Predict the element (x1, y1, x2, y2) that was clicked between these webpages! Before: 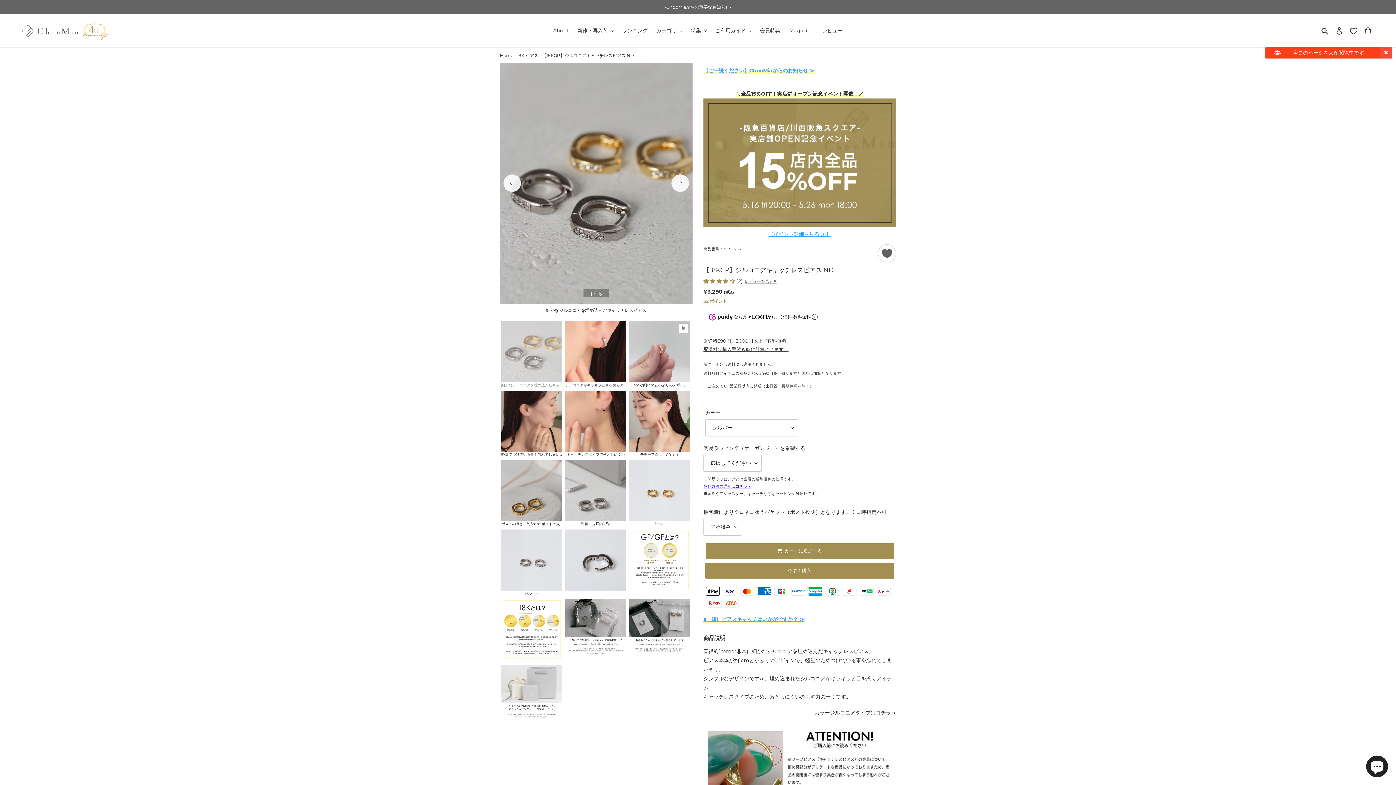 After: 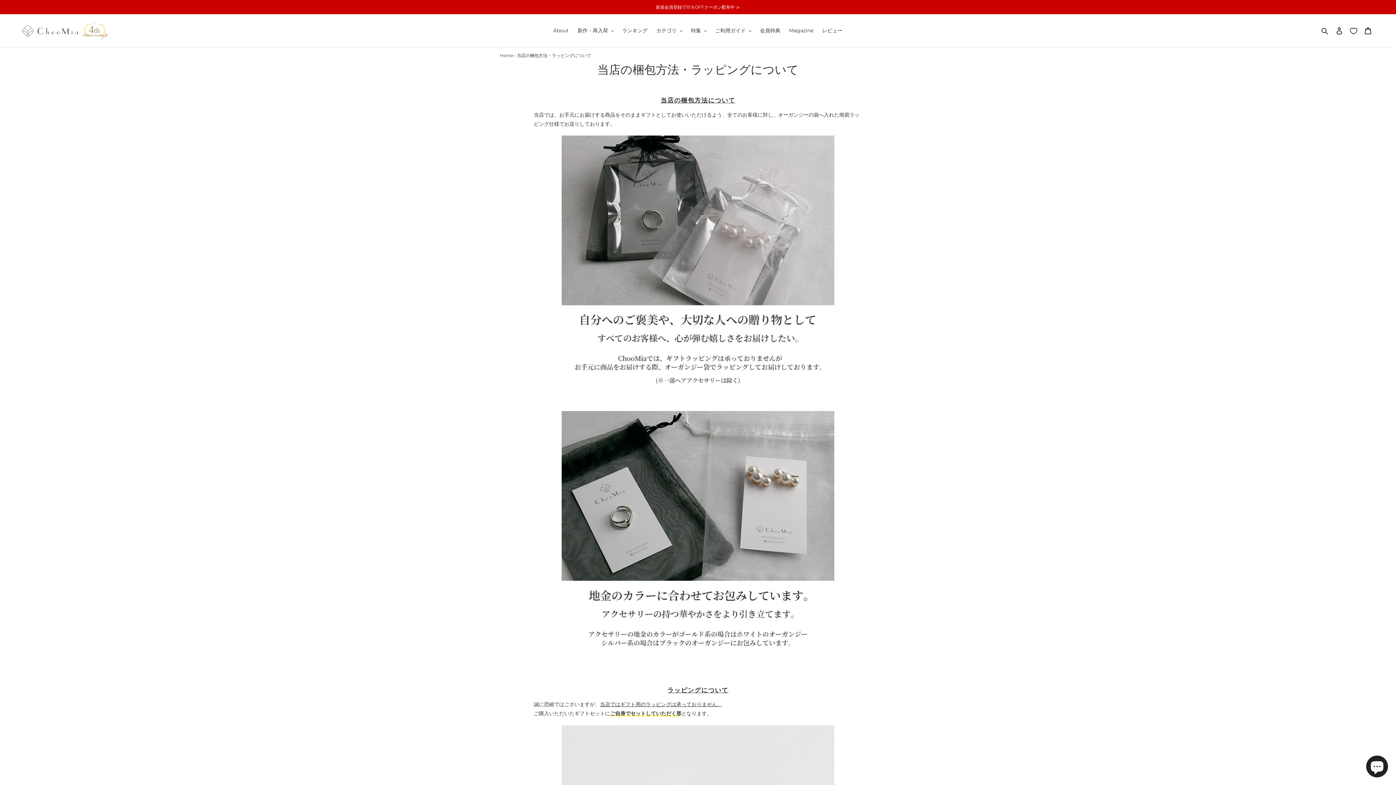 Action: bbox: (703, 483, 751, 488) label: 梱包方法の詳細はコチラ≫